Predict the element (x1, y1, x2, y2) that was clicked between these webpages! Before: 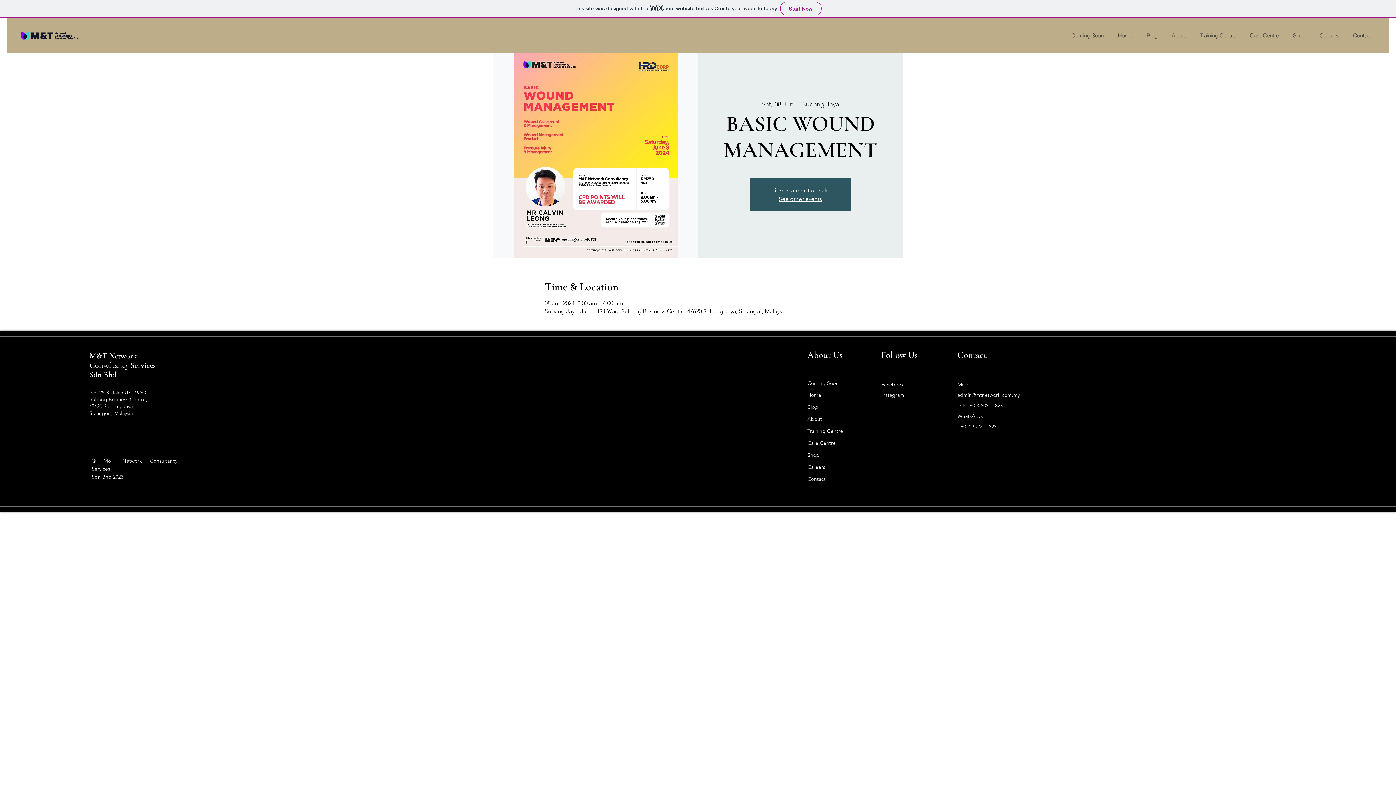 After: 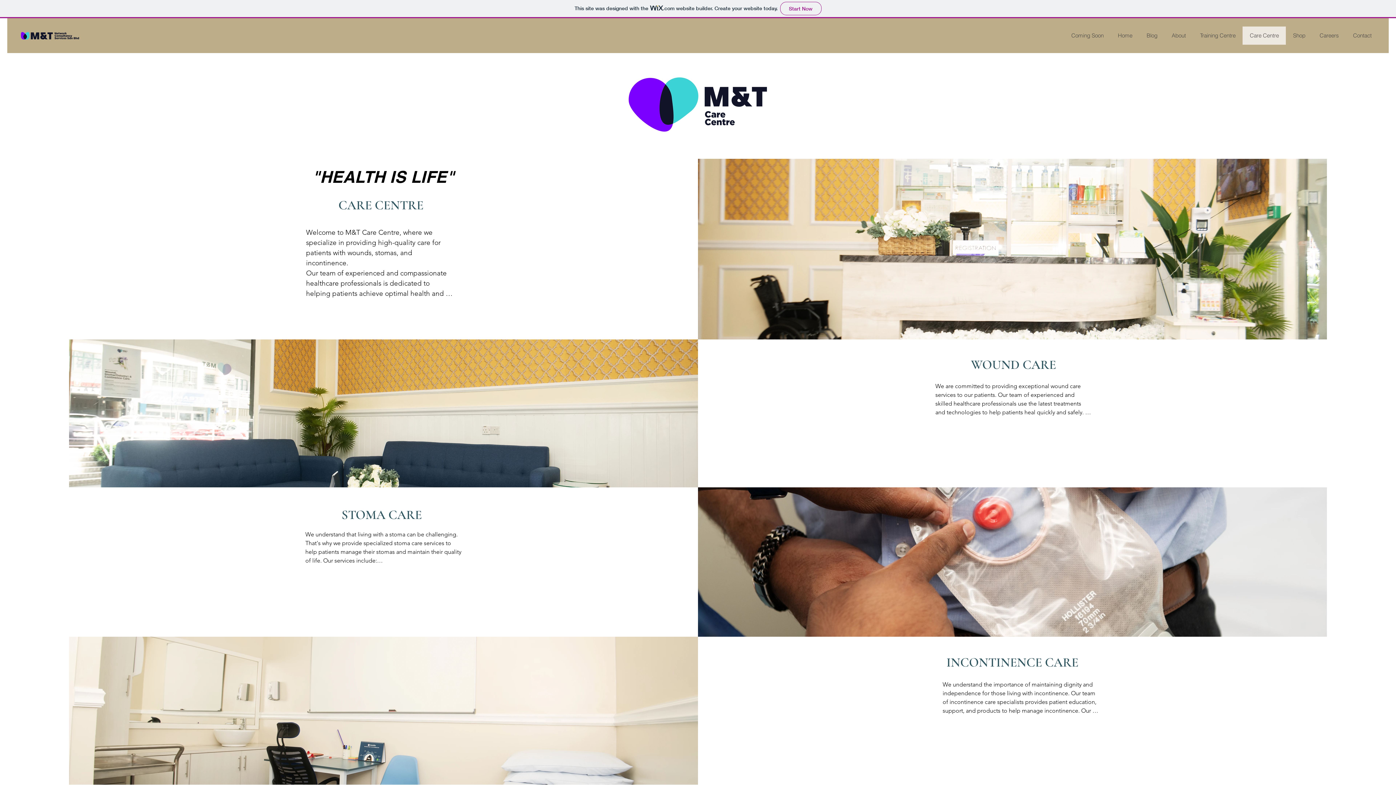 Action: label: Care Centre bbox: (1242, 26, 1286, 44)